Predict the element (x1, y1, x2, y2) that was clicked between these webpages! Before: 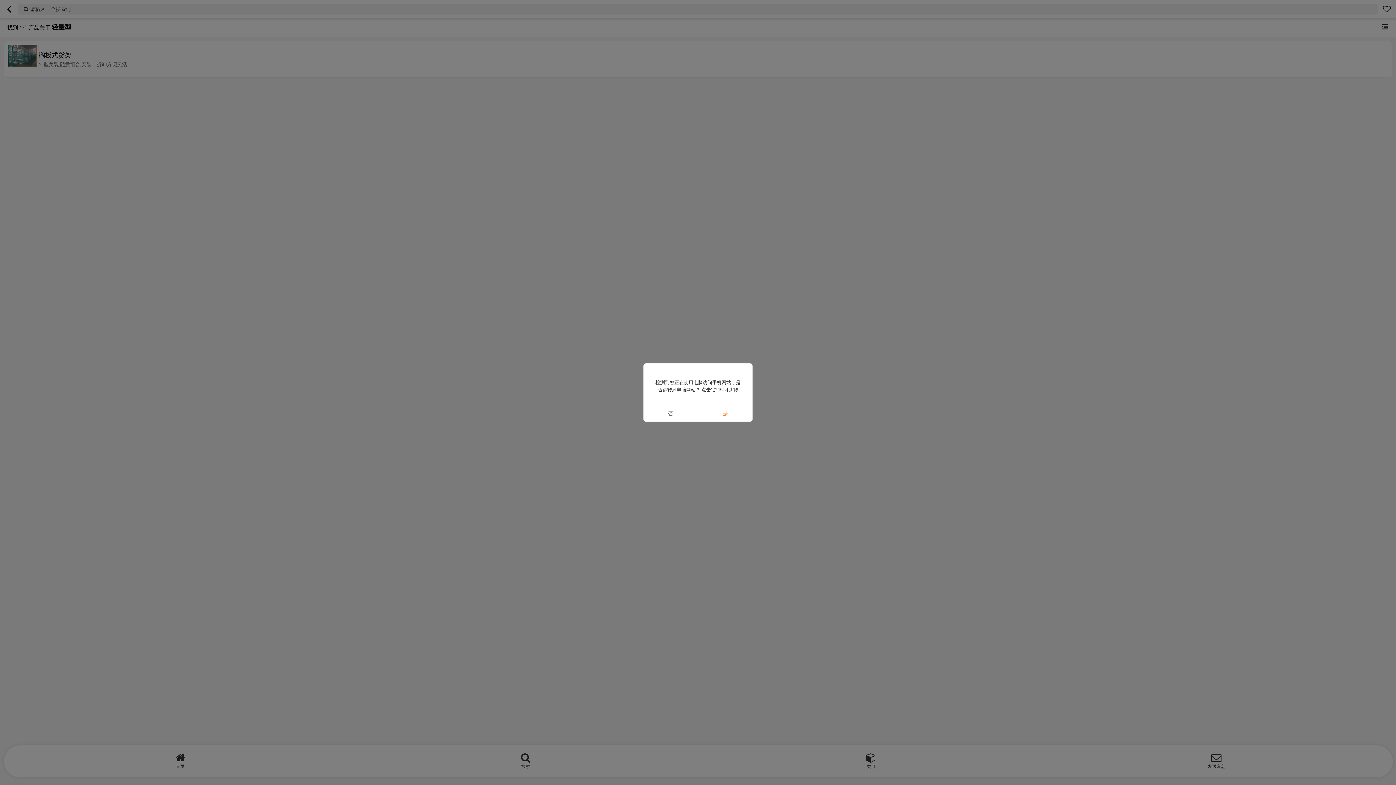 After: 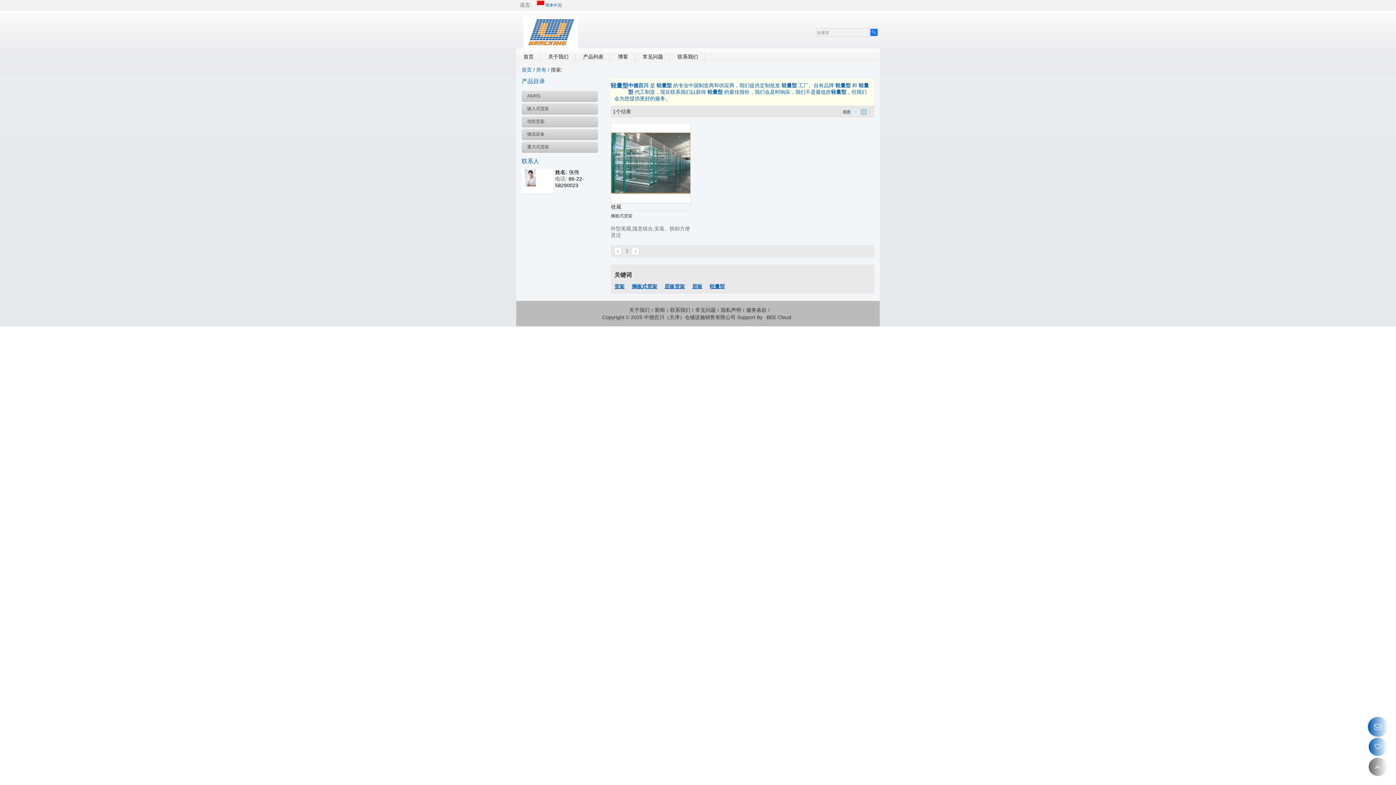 Action: label: 是 bbox: (698, 405, 752, 421)